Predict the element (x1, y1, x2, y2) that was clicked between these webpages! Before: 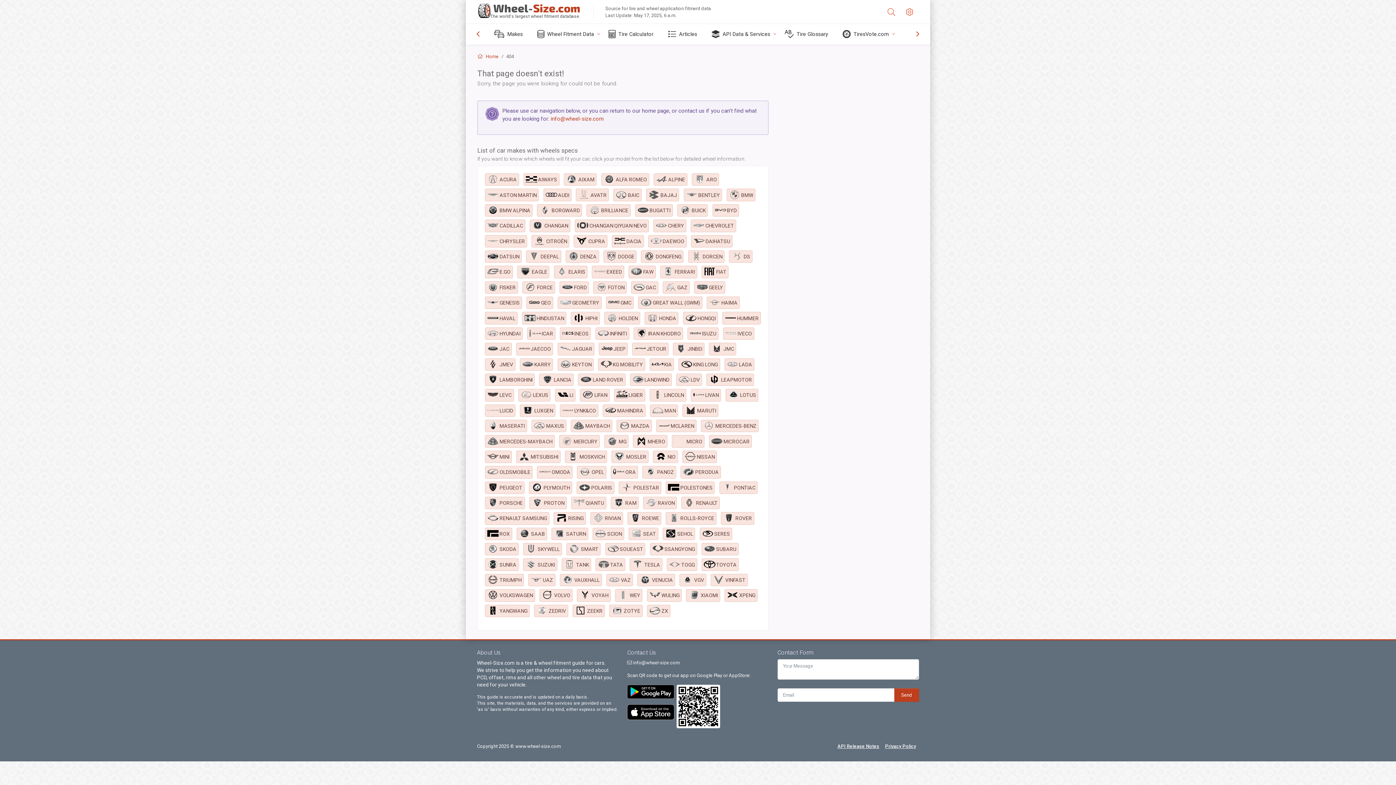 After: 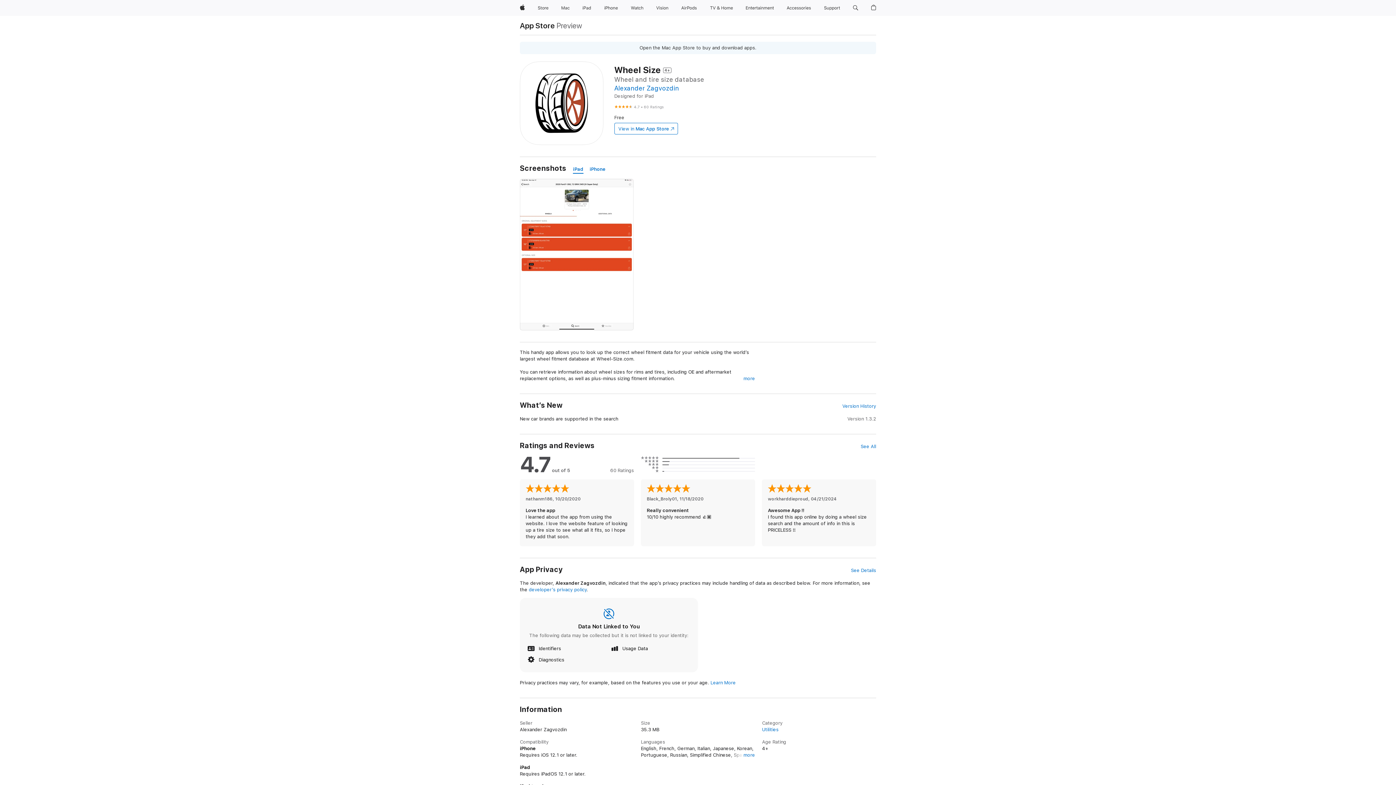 Action: bbox: (627, 709, 674, 714)